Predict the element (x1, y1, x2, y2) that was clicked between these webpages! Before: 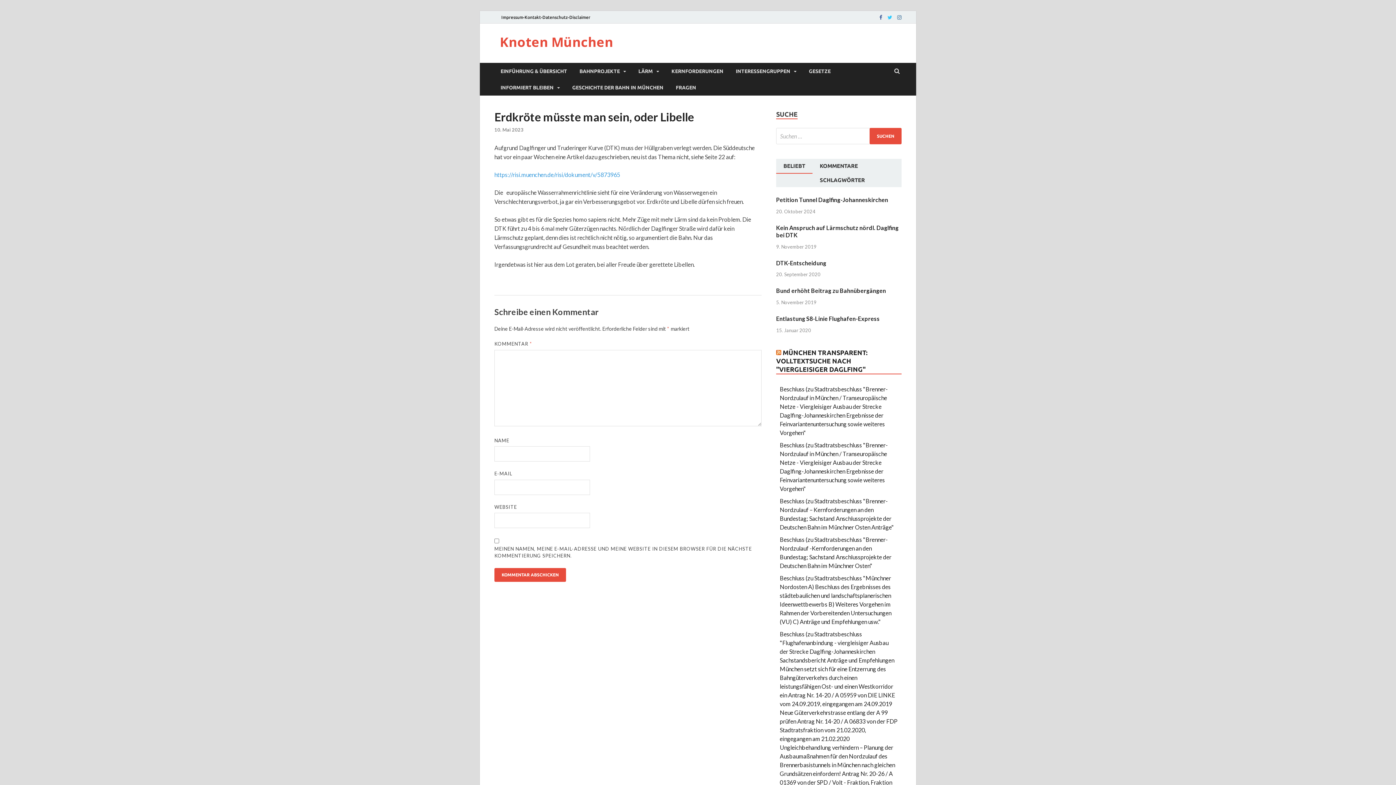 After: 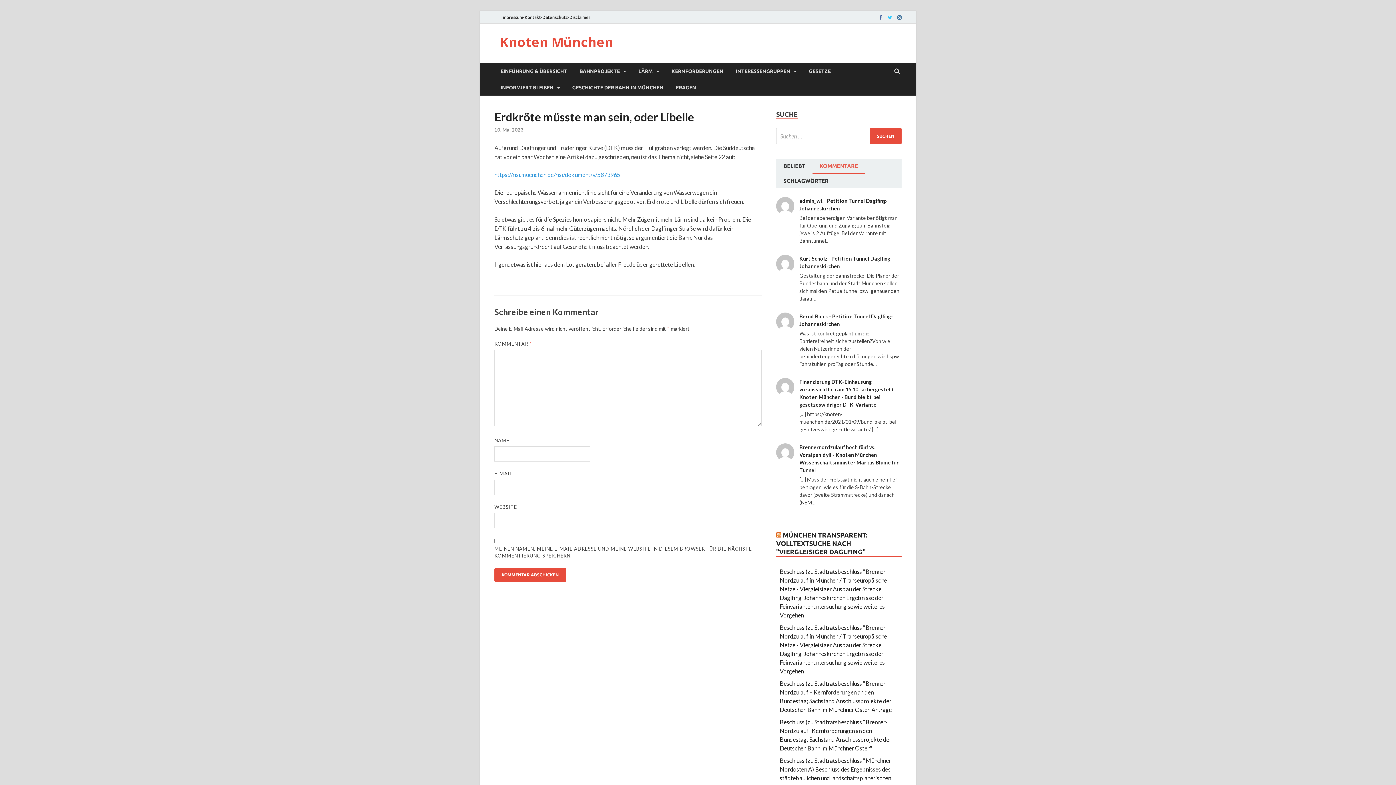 Action: label: KOMMENTARE bbox: (812, 158, 865, 173)